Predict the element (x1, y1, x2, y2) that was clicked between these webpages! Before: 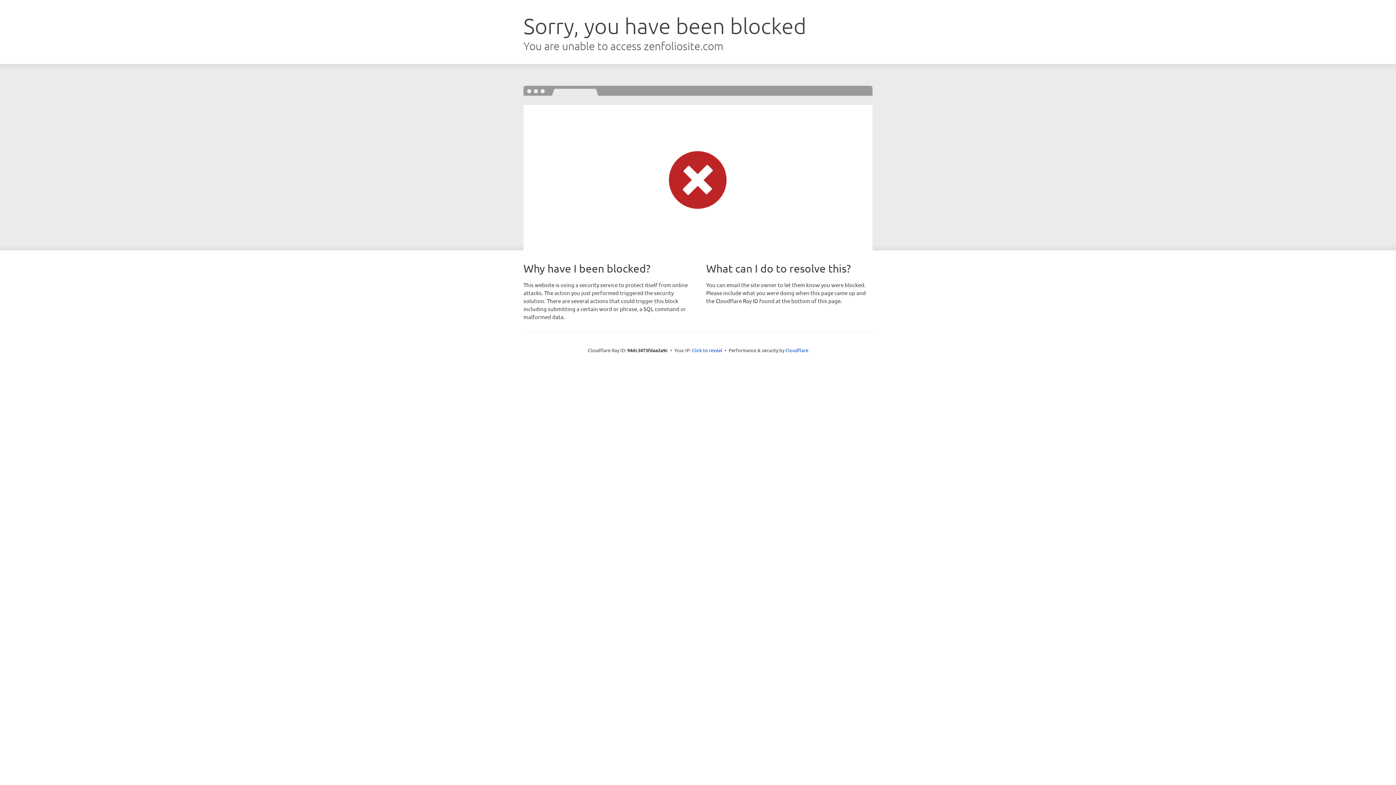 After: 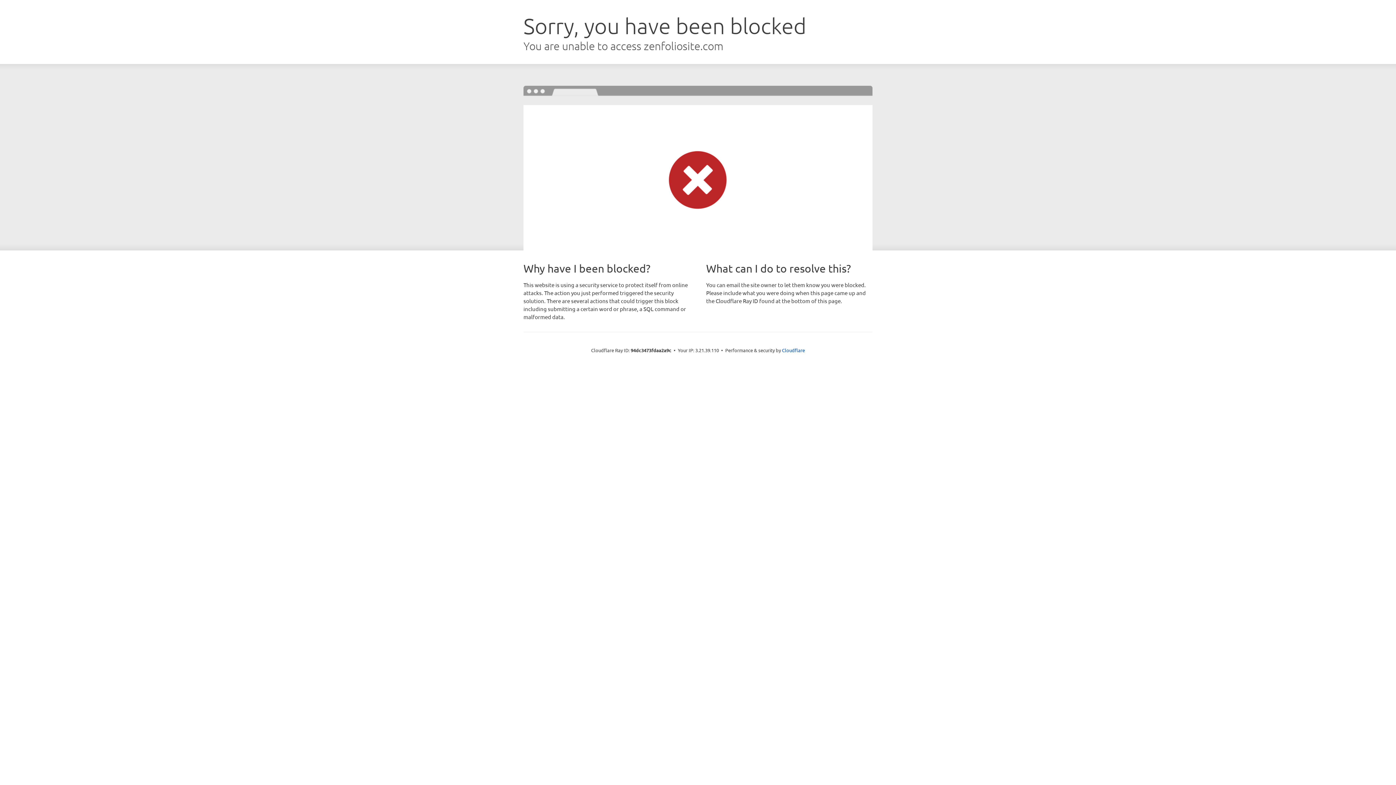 Action: label: Click to reveal bbox: (692, 346, 722, 353)